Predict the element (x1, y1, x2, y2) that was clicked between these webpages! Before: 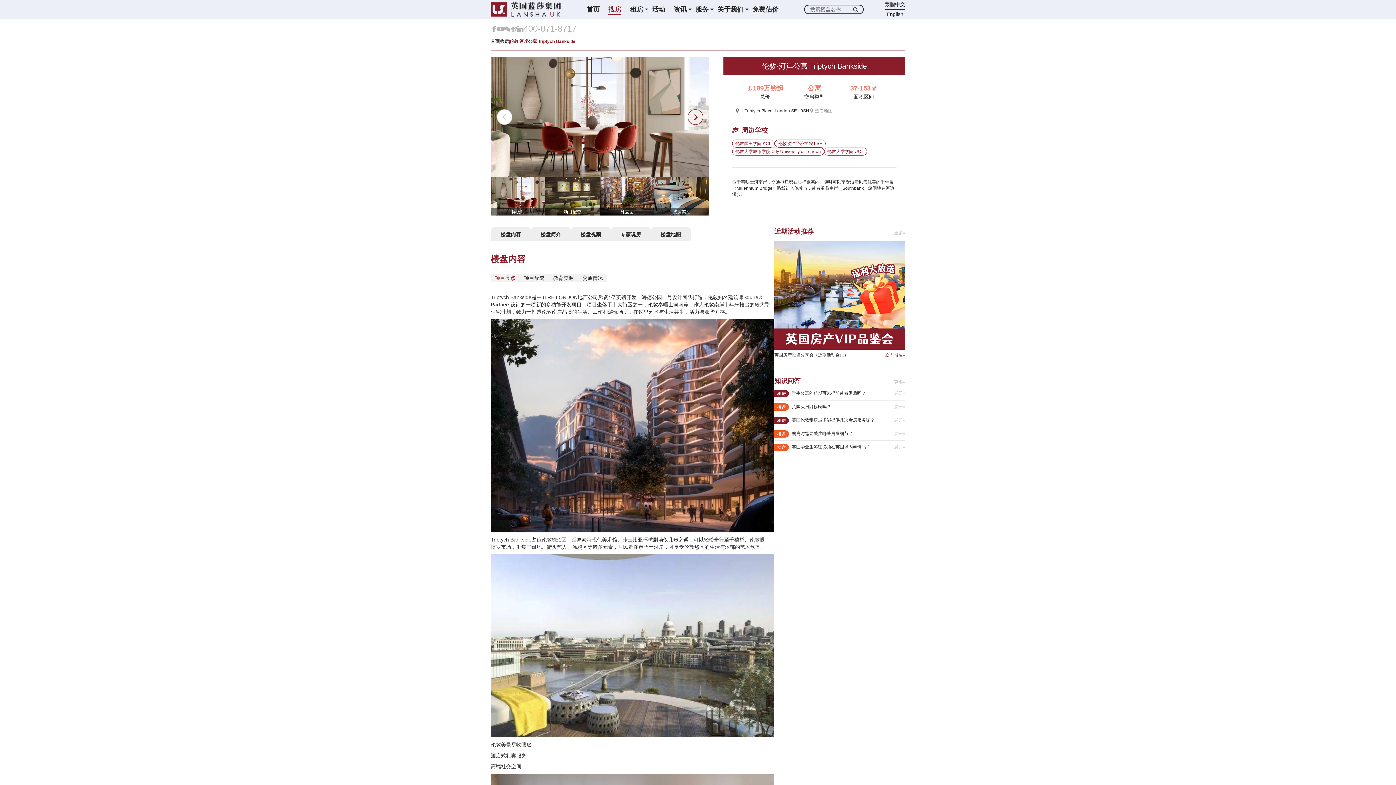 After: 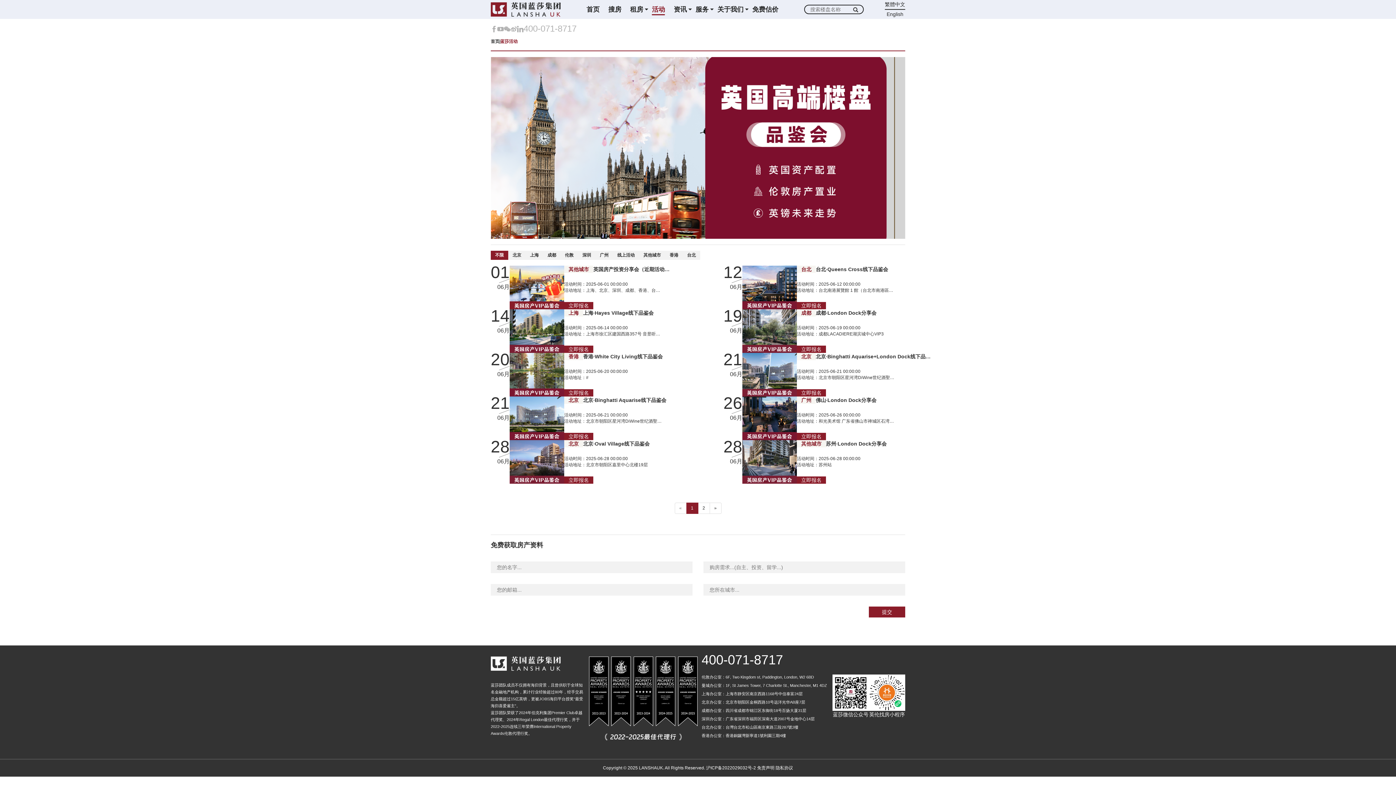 Action: label: 活动 bbox: (652, 4, 665, 14)